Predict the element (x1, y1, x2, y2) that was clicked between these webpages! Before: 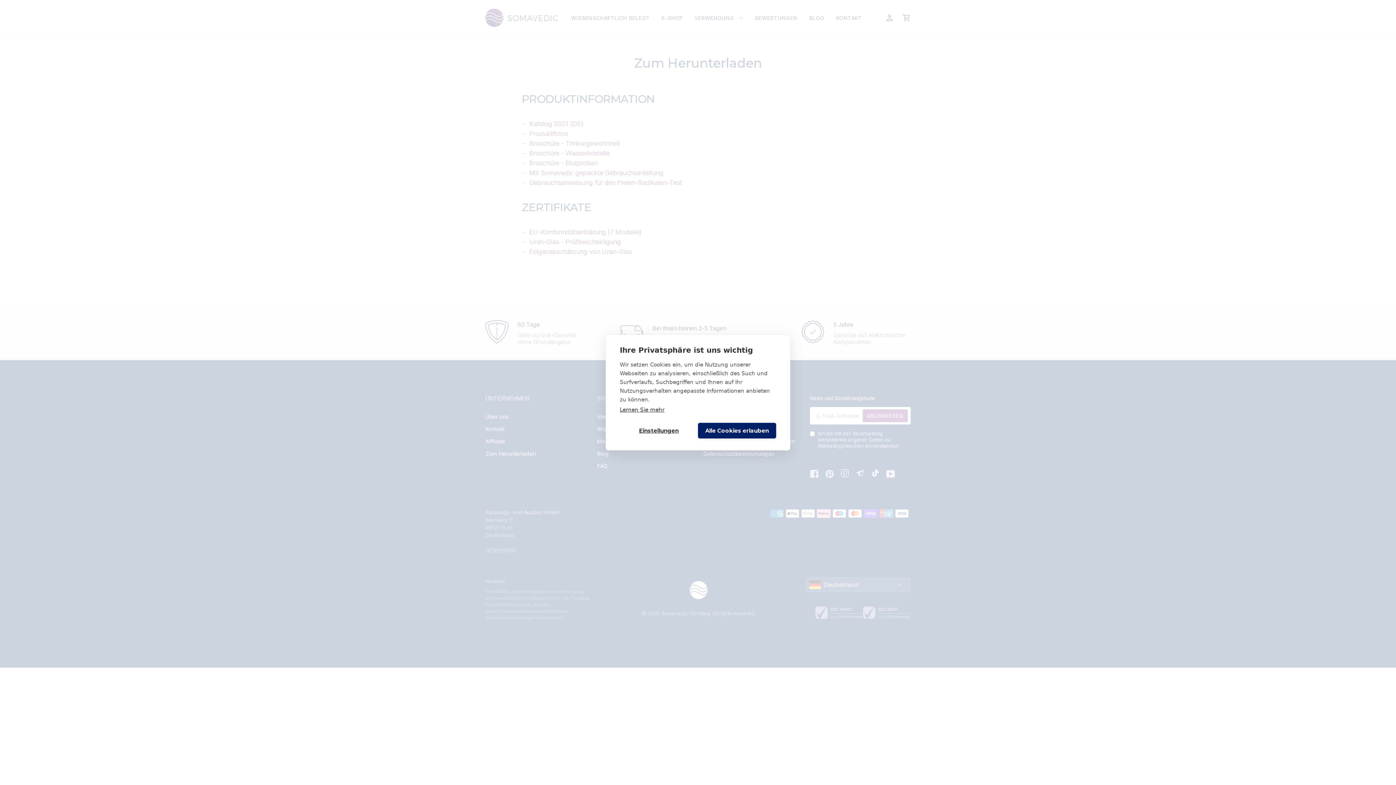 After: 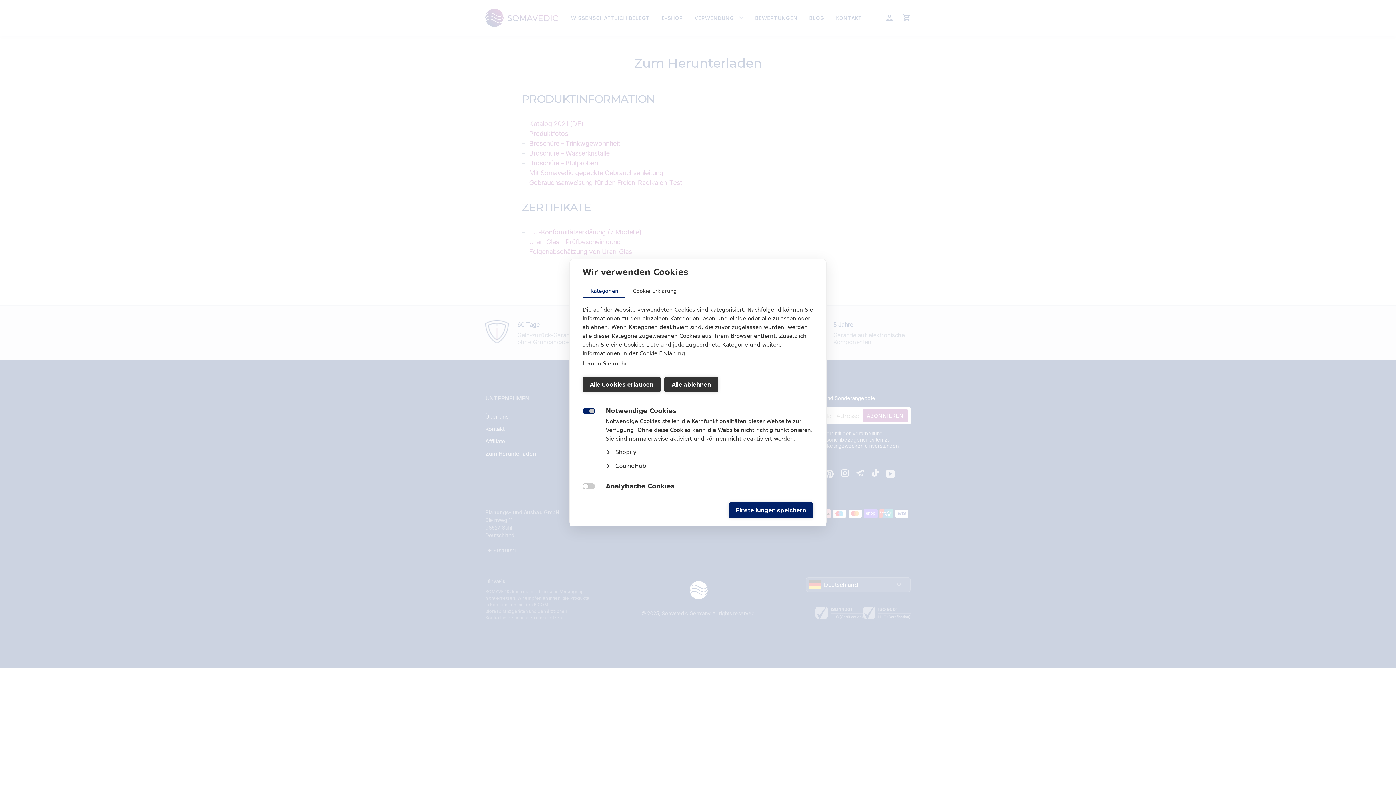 Action: label: Einstellungen bbox: (620, 423, 698, 438)